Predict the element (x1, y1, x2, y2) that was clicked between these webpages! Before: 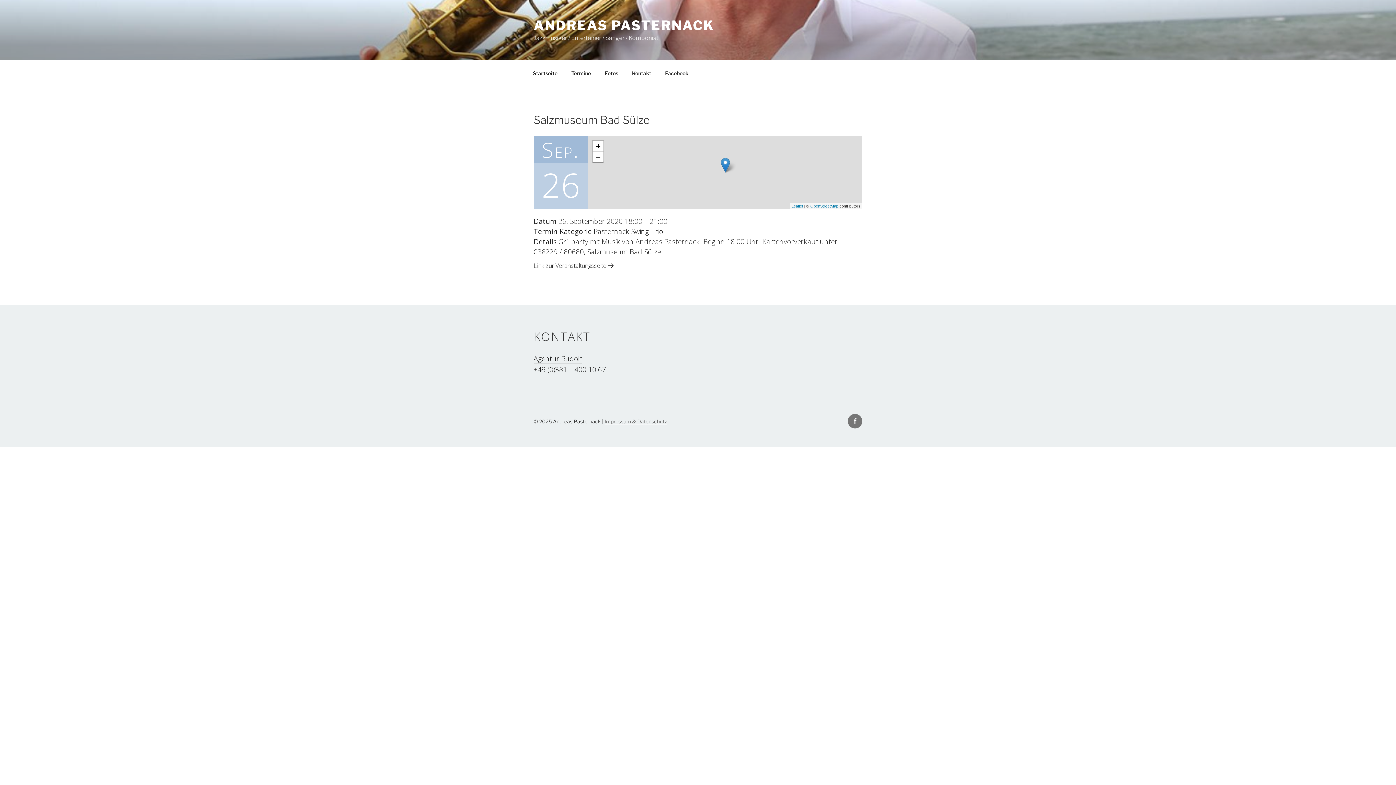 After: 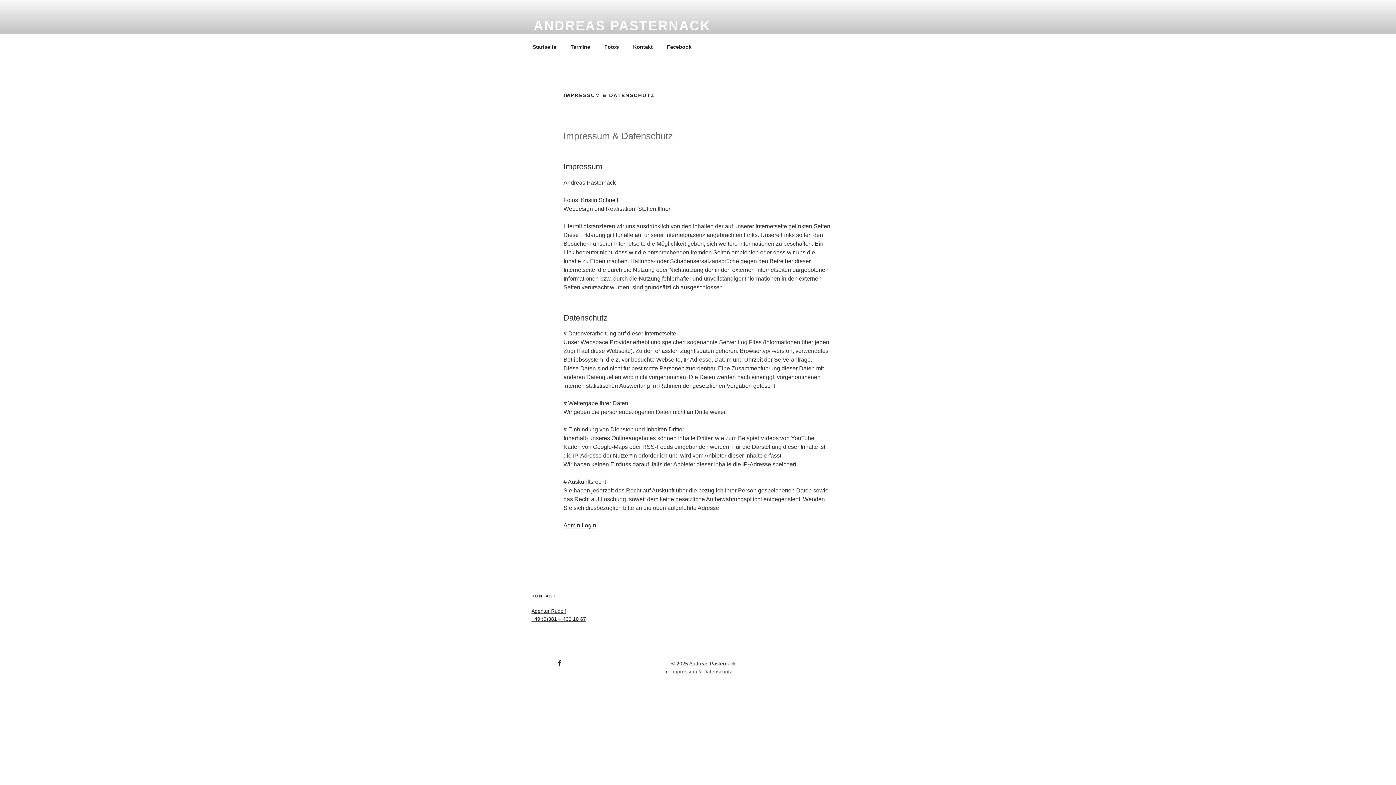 Action: bbox: (604, 418, 667, 424) label: Impressum & Datenschutz